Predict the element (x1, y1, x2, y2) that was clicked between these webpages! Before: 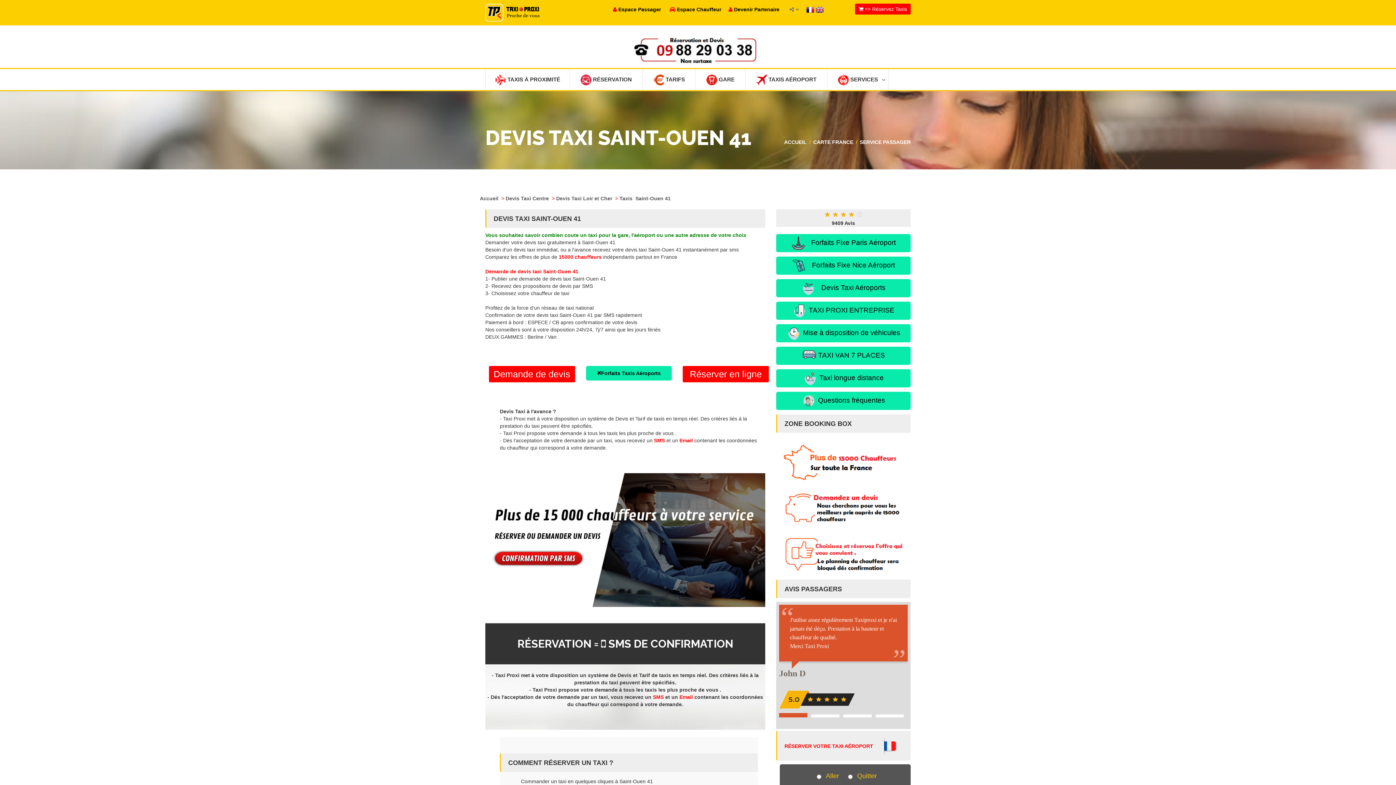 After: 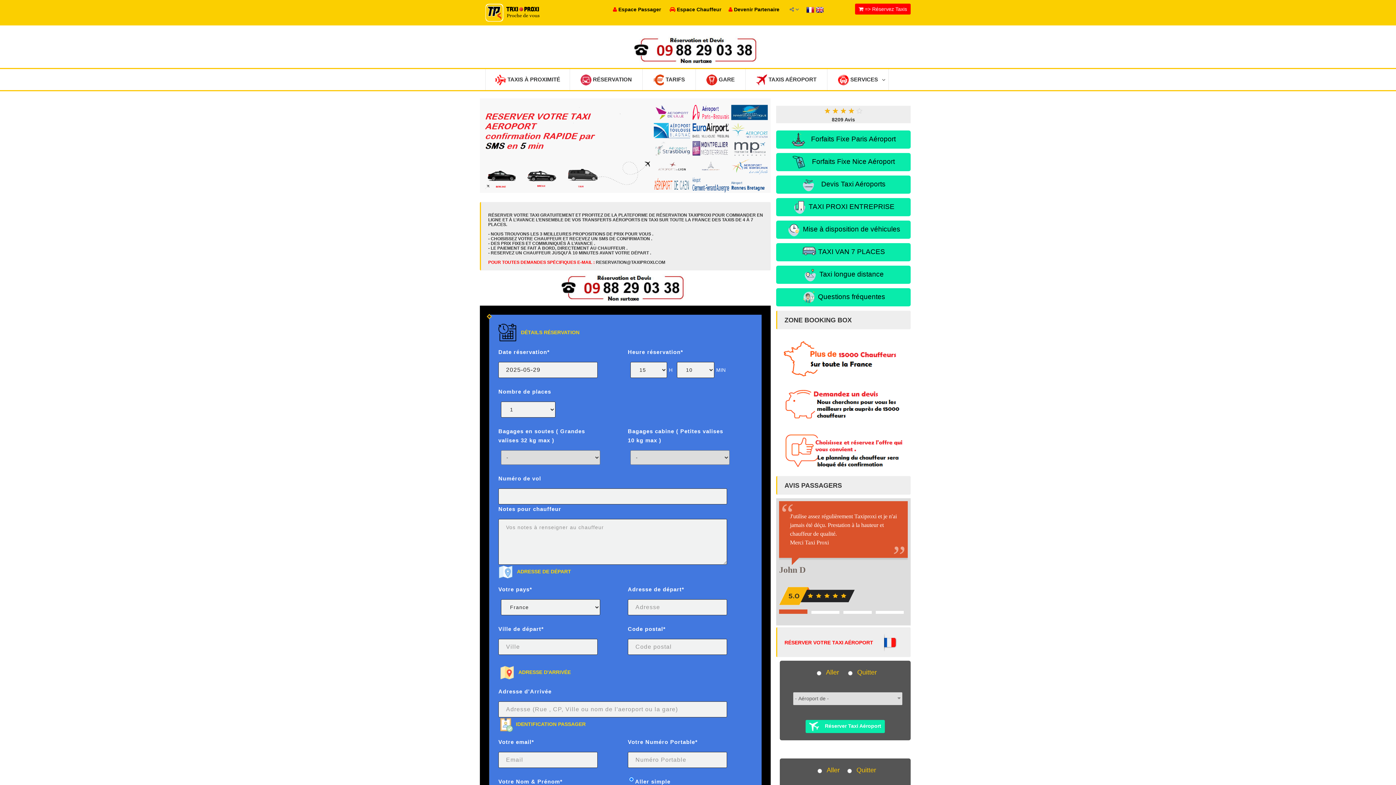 Action: bbox: (586, 366, 672, 380) label: Forfaits Taxis Aéroports